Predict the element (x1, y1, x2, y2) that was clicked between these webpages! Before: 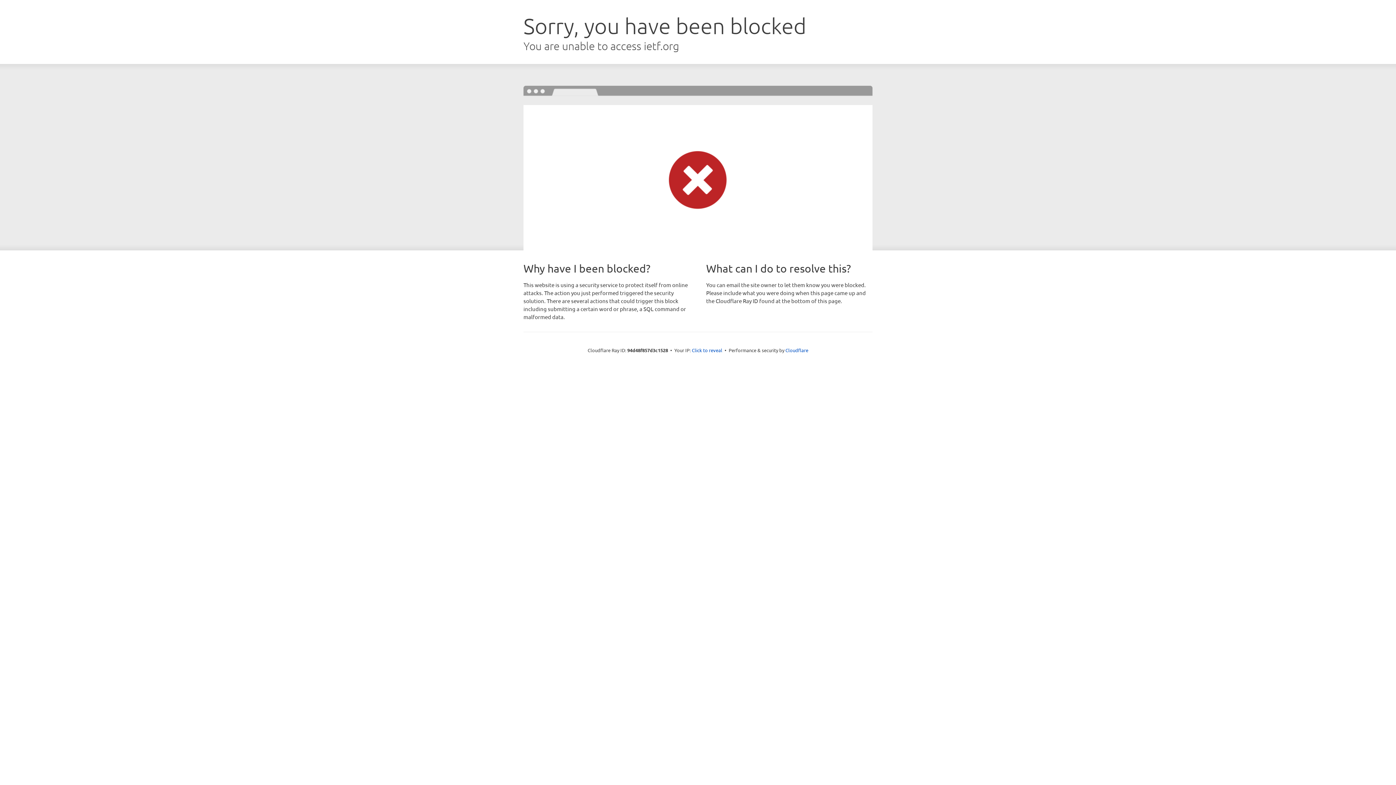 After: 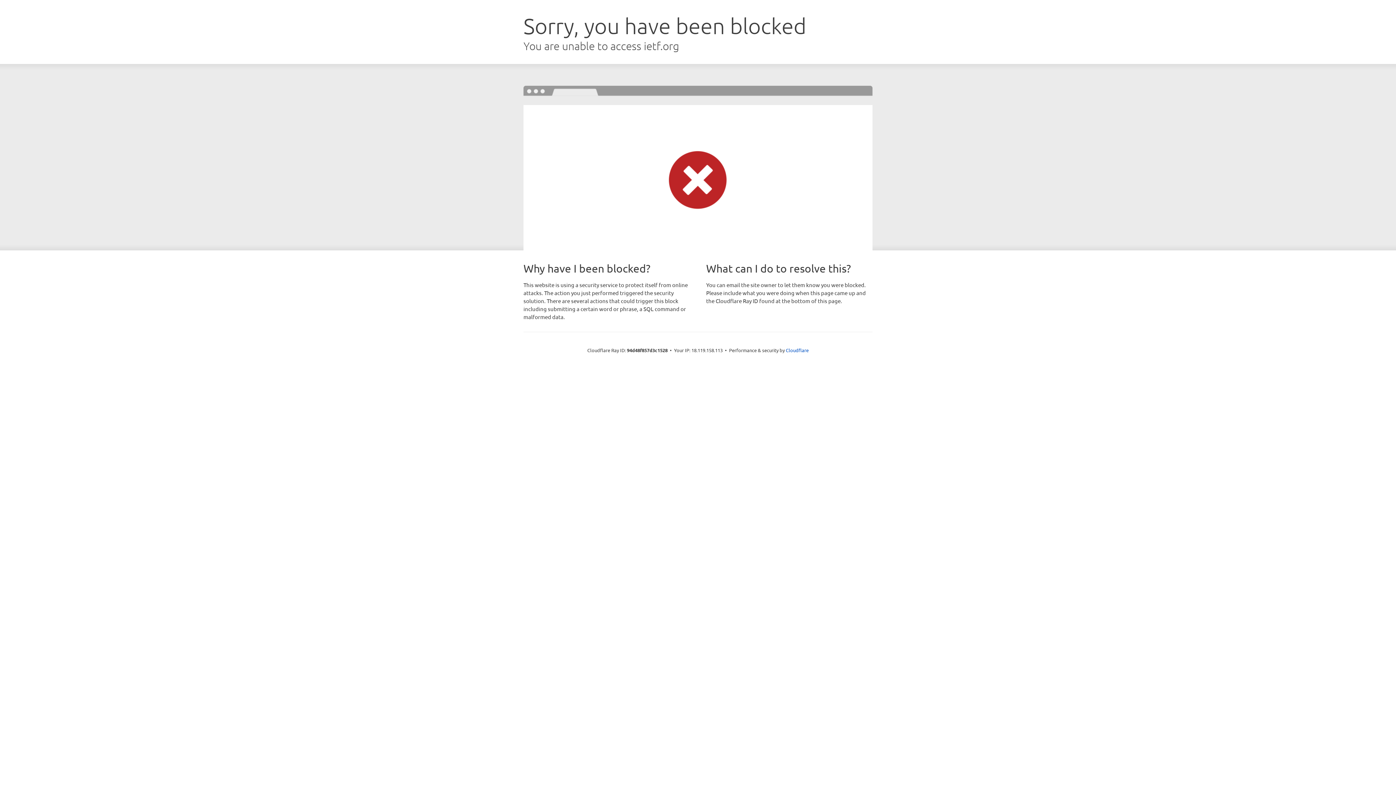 Action: bbox: (692, 346, 722, 353) label: Click to reveal